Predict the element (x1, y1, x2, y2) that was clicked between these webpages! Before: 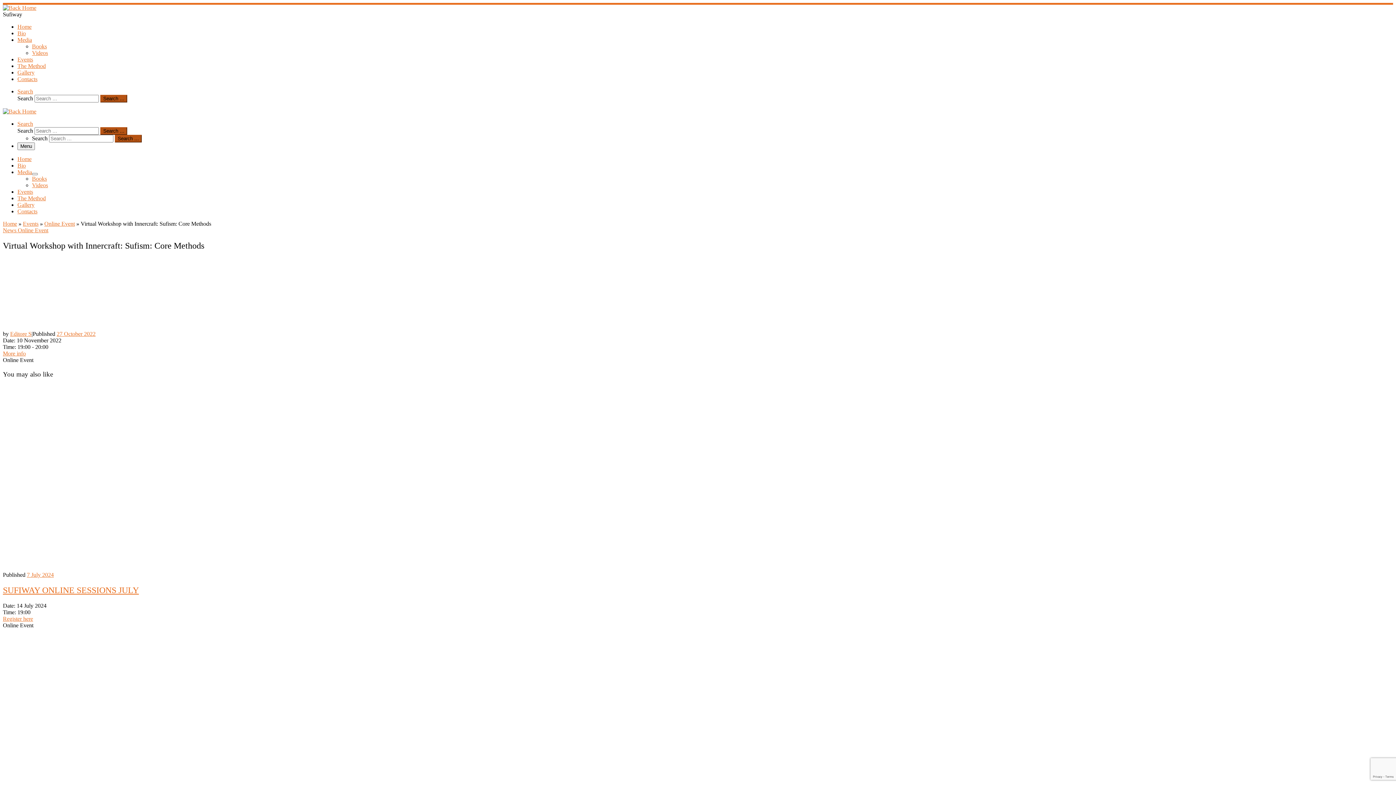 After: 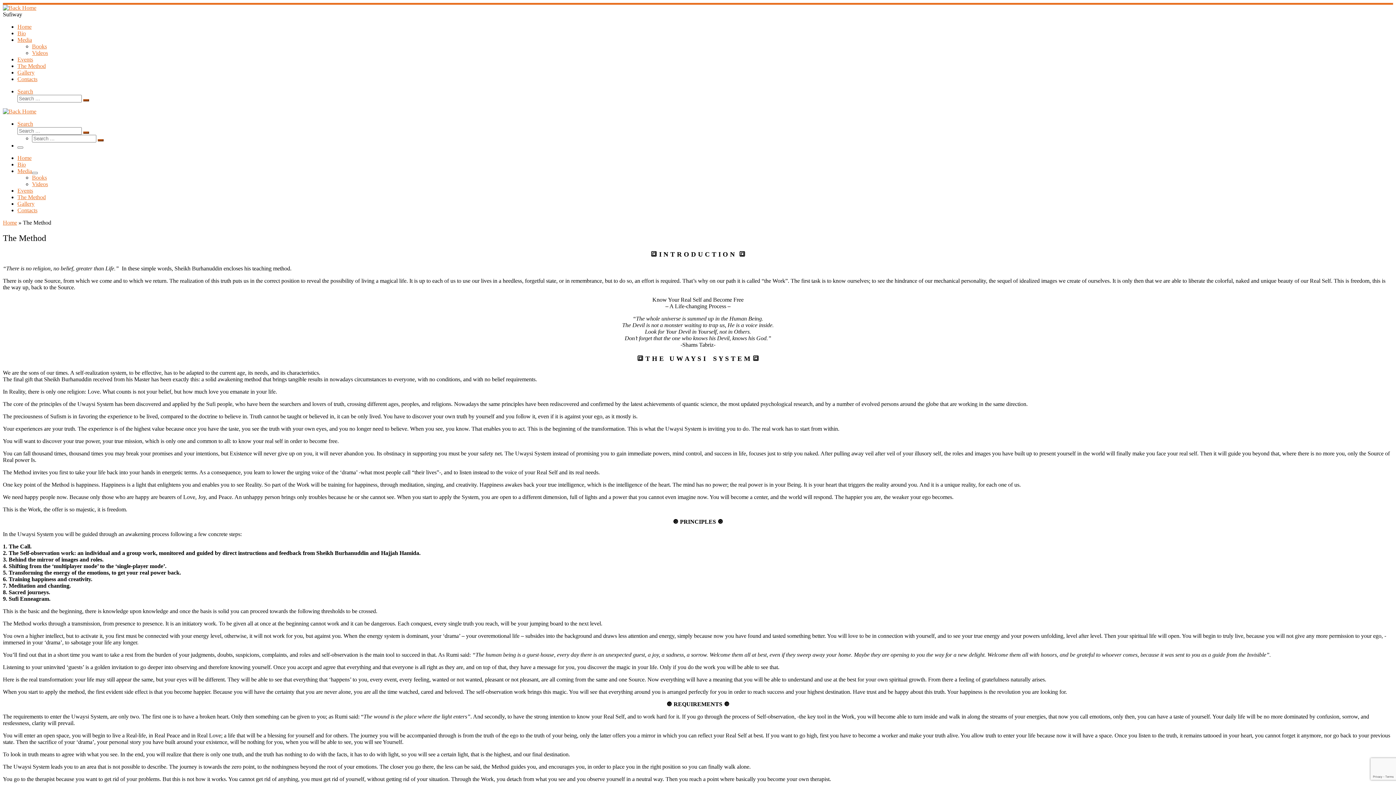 Action: label: The Method bbox: (17, 195, 45, 201)